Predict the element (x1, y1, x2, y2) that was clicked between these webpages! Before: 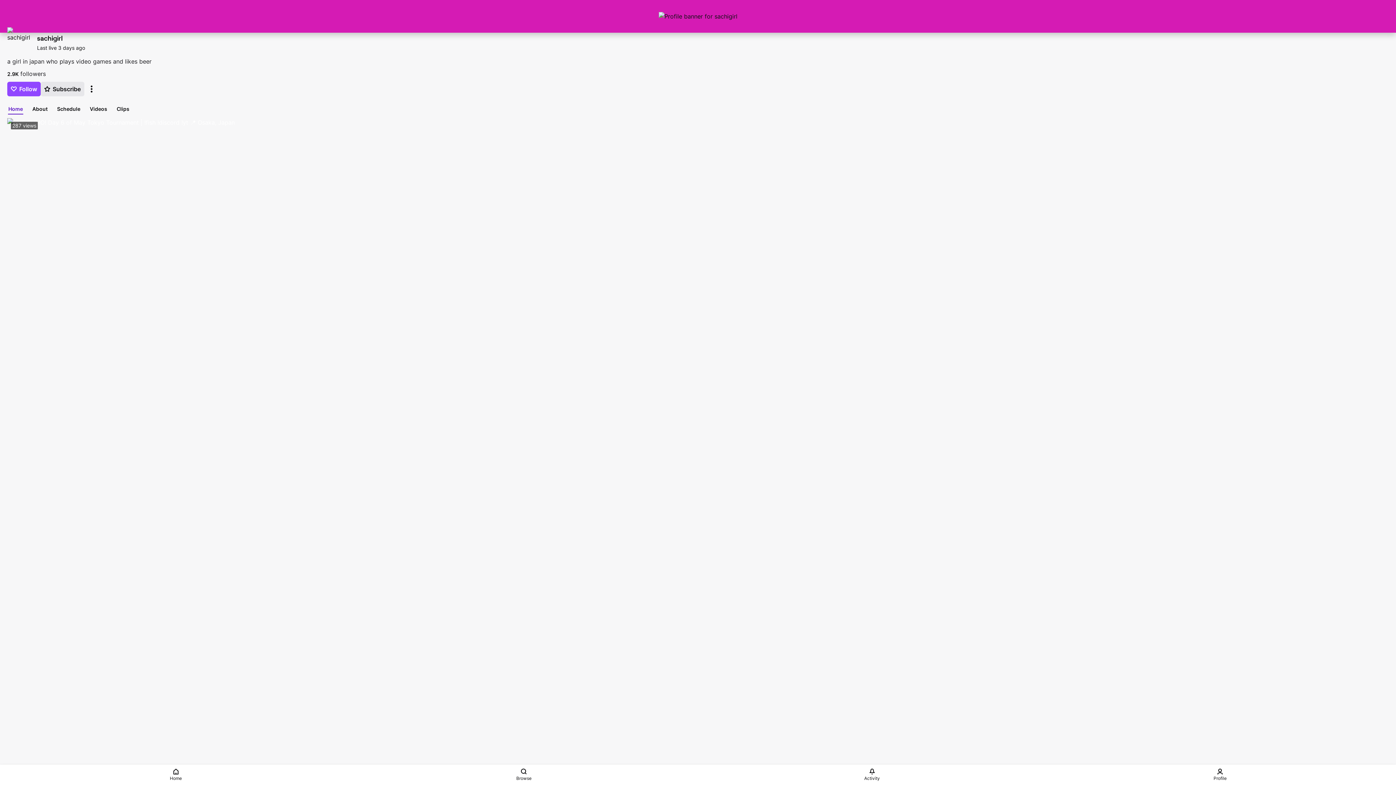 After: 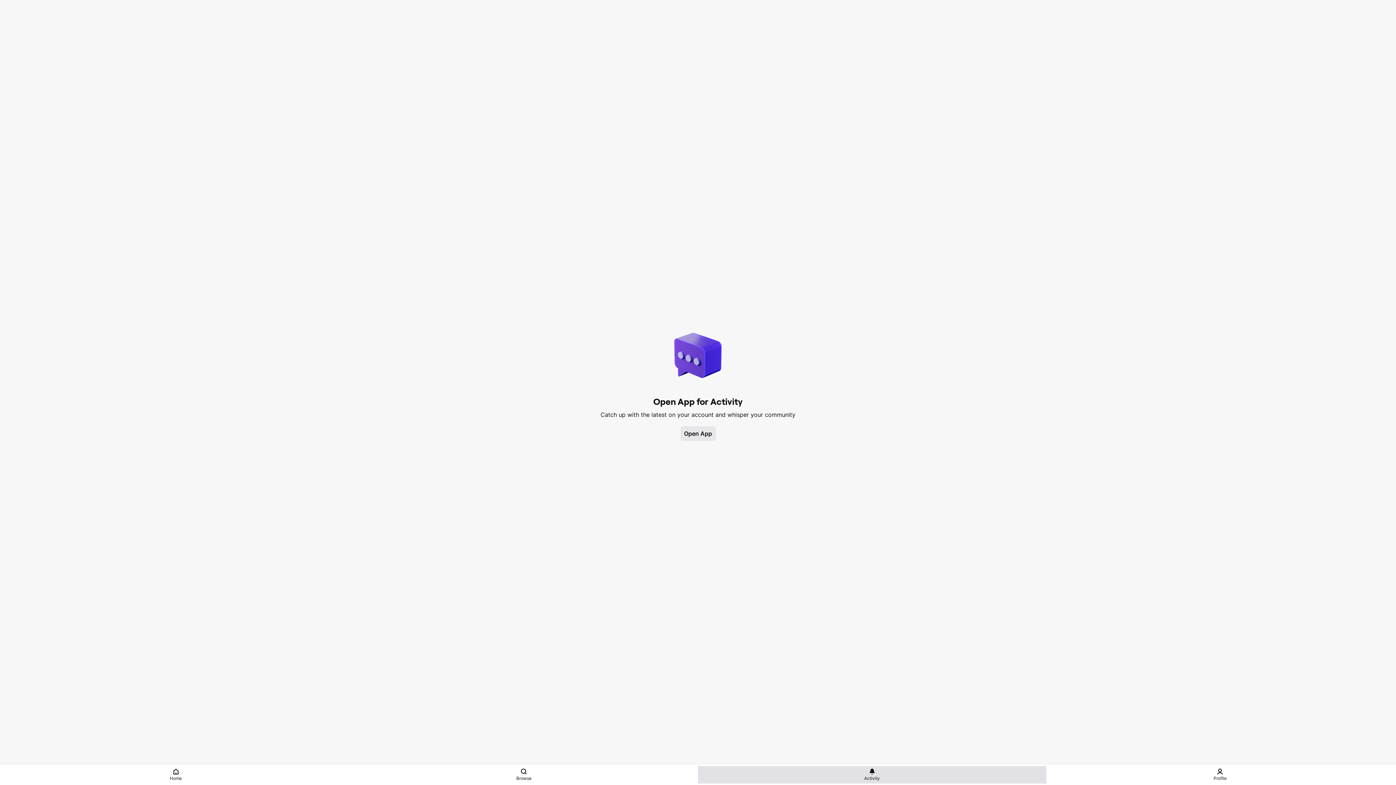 Action: label: Activity bbox: (698, 766, 1046, 784)